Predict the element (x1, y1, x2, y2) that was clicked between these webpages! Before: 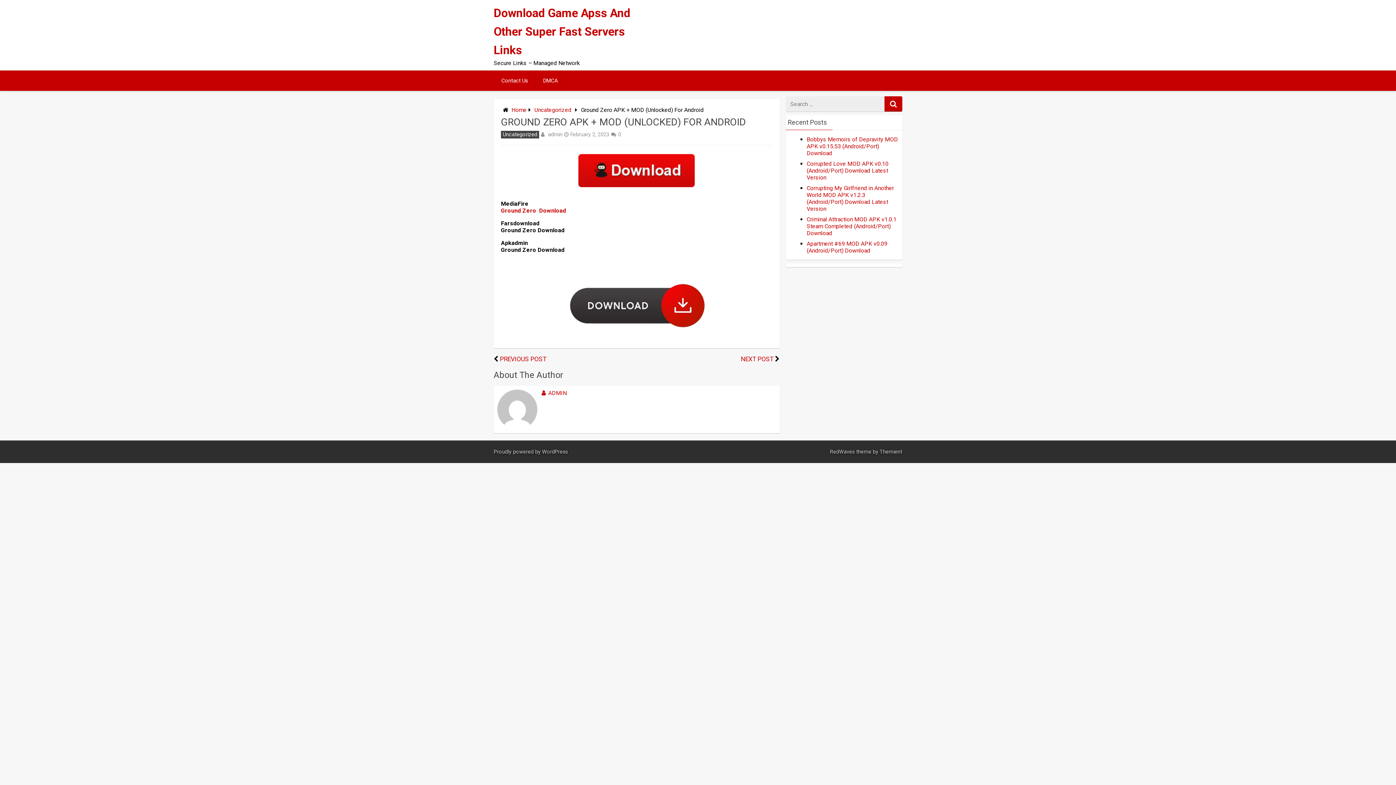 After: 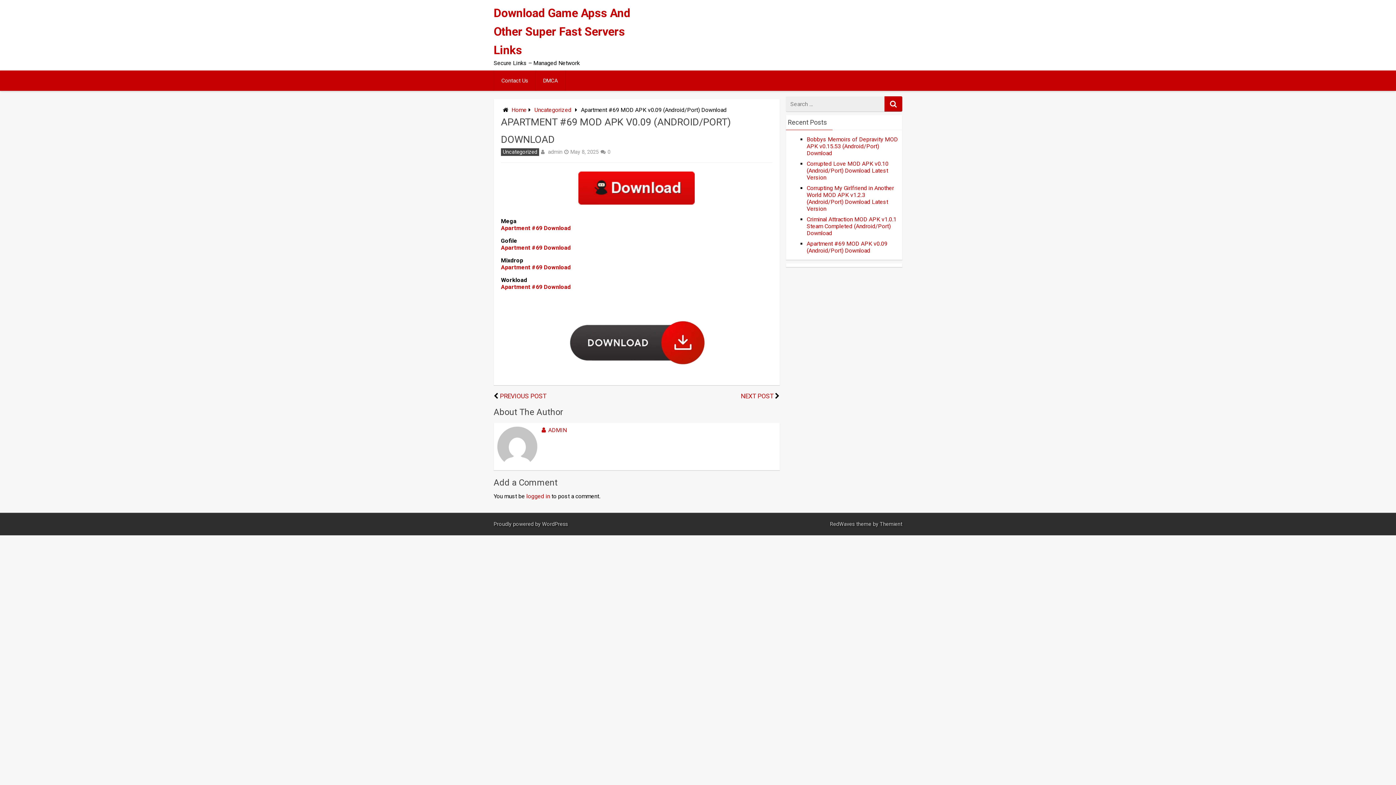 Action: label: Apartment #69 MOD APK v0.09 (Android/Port) Download bbox: (806, 240, 887, 254)